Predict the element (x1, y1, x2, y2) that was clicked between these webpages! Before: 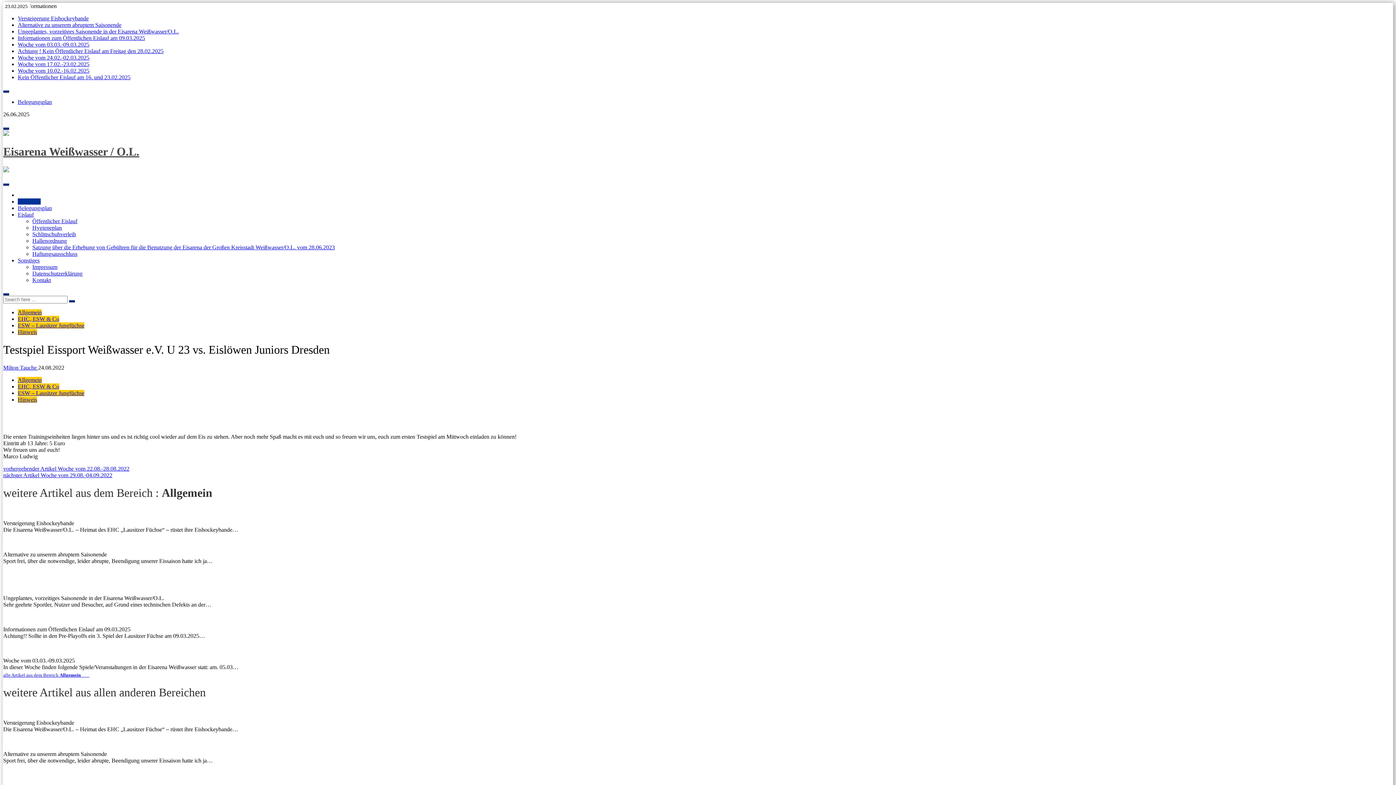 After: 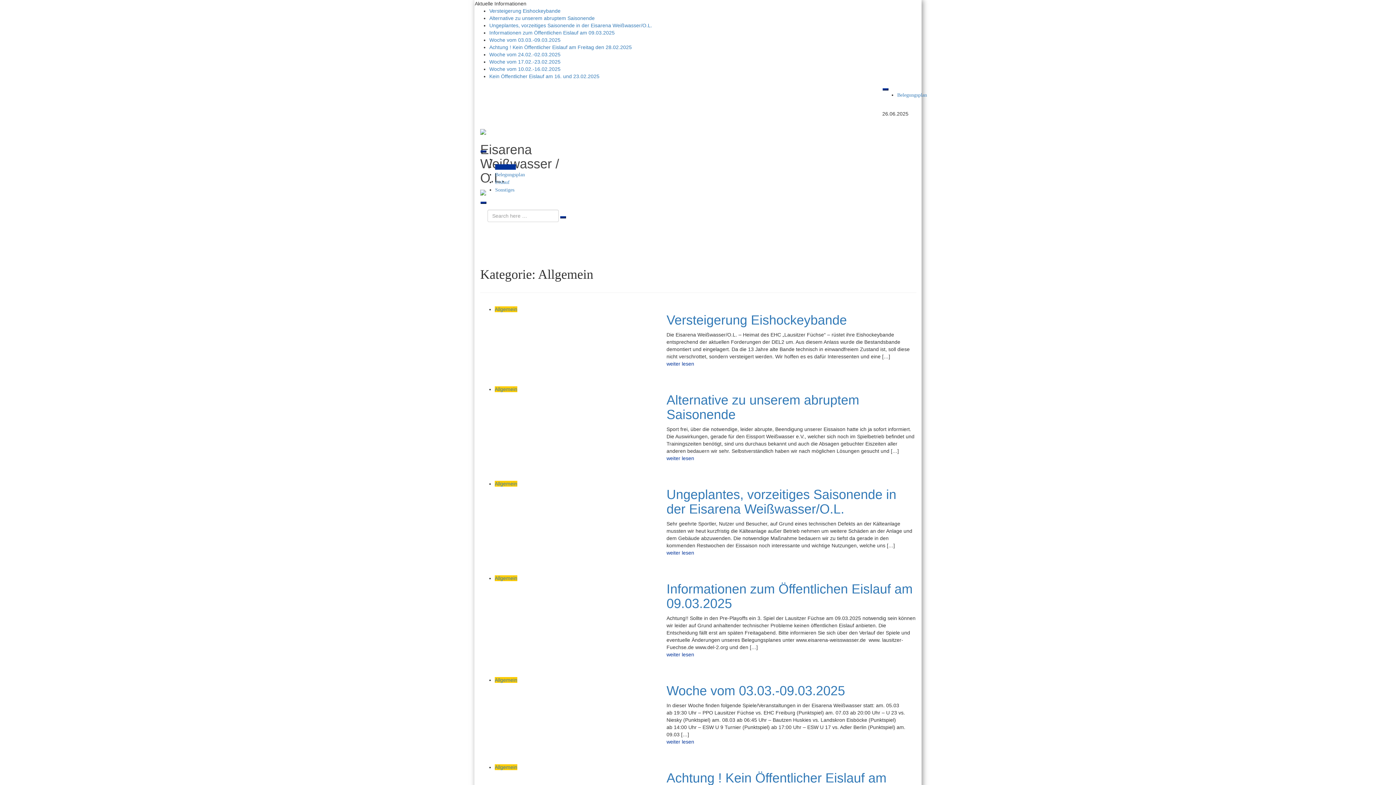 Action: bbox: (17, 309, 41, 315) label: Allgemein